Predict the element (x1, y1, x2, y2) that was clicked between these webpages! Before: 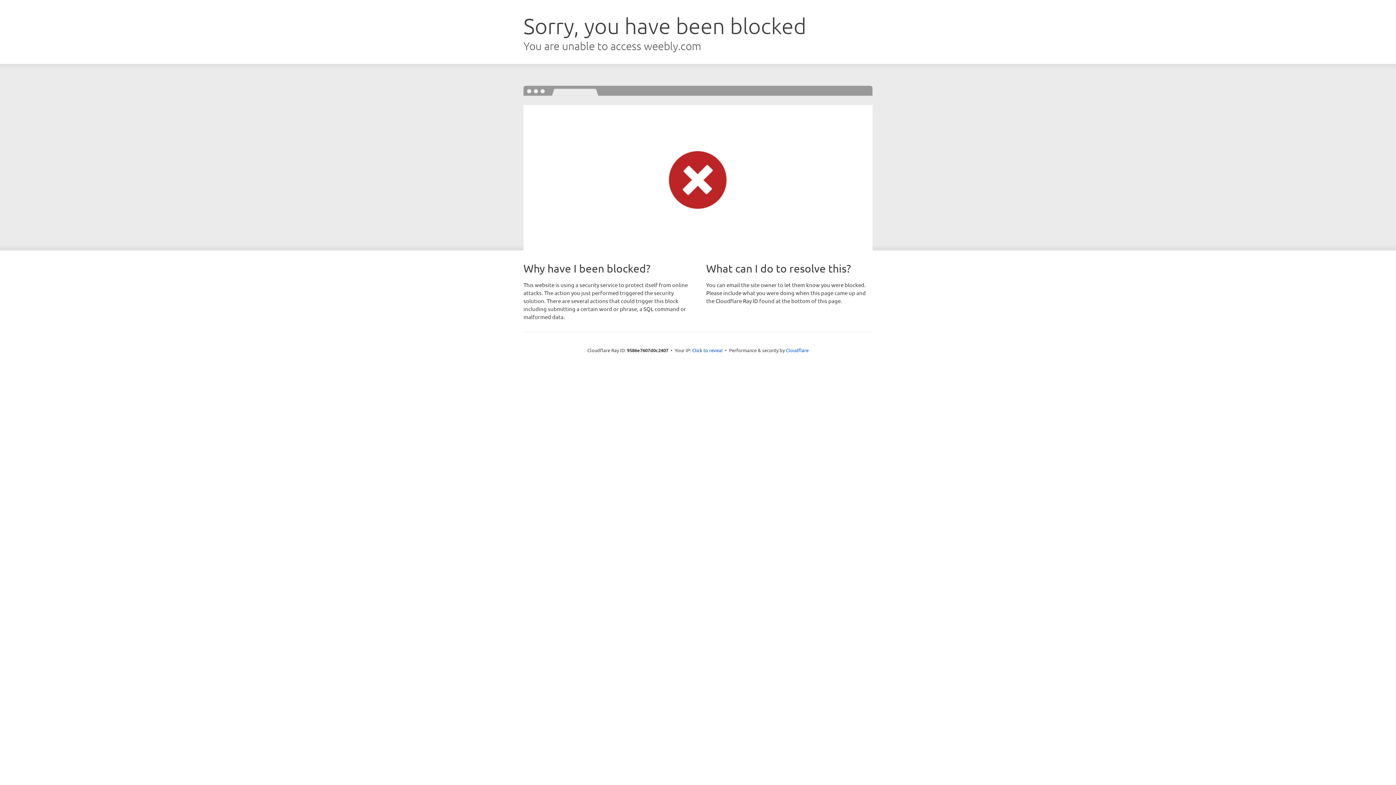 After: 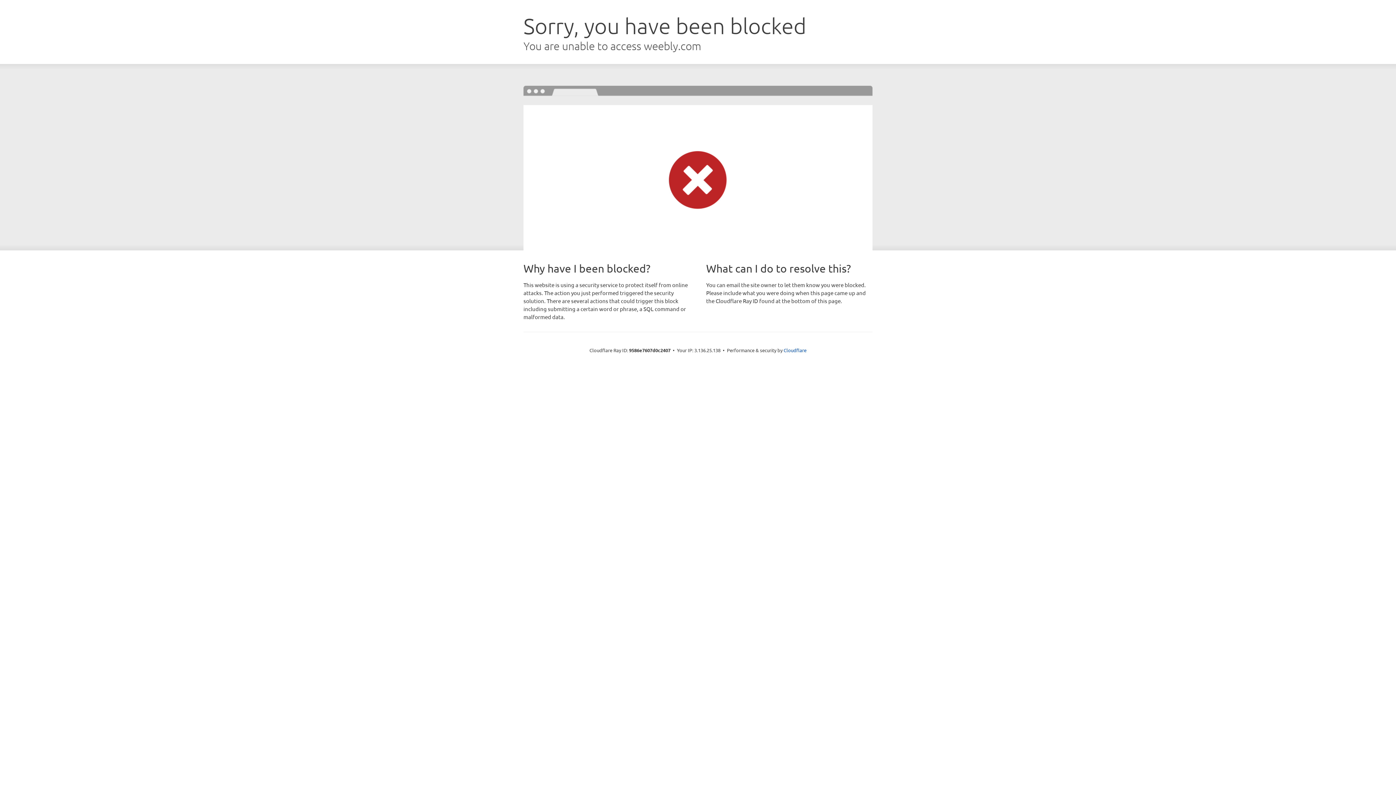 Action: label: Click to reveal bbox: (692, 346, 722, 353)